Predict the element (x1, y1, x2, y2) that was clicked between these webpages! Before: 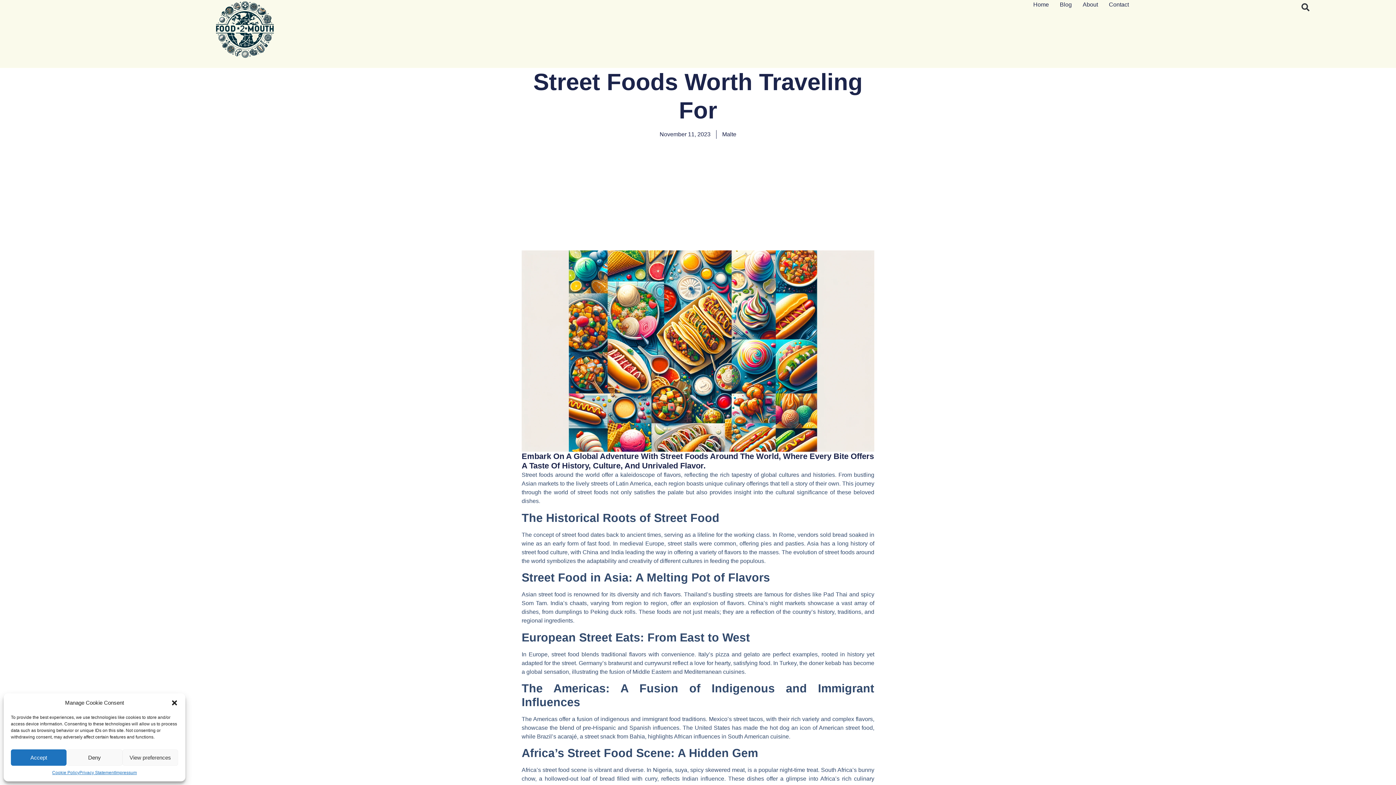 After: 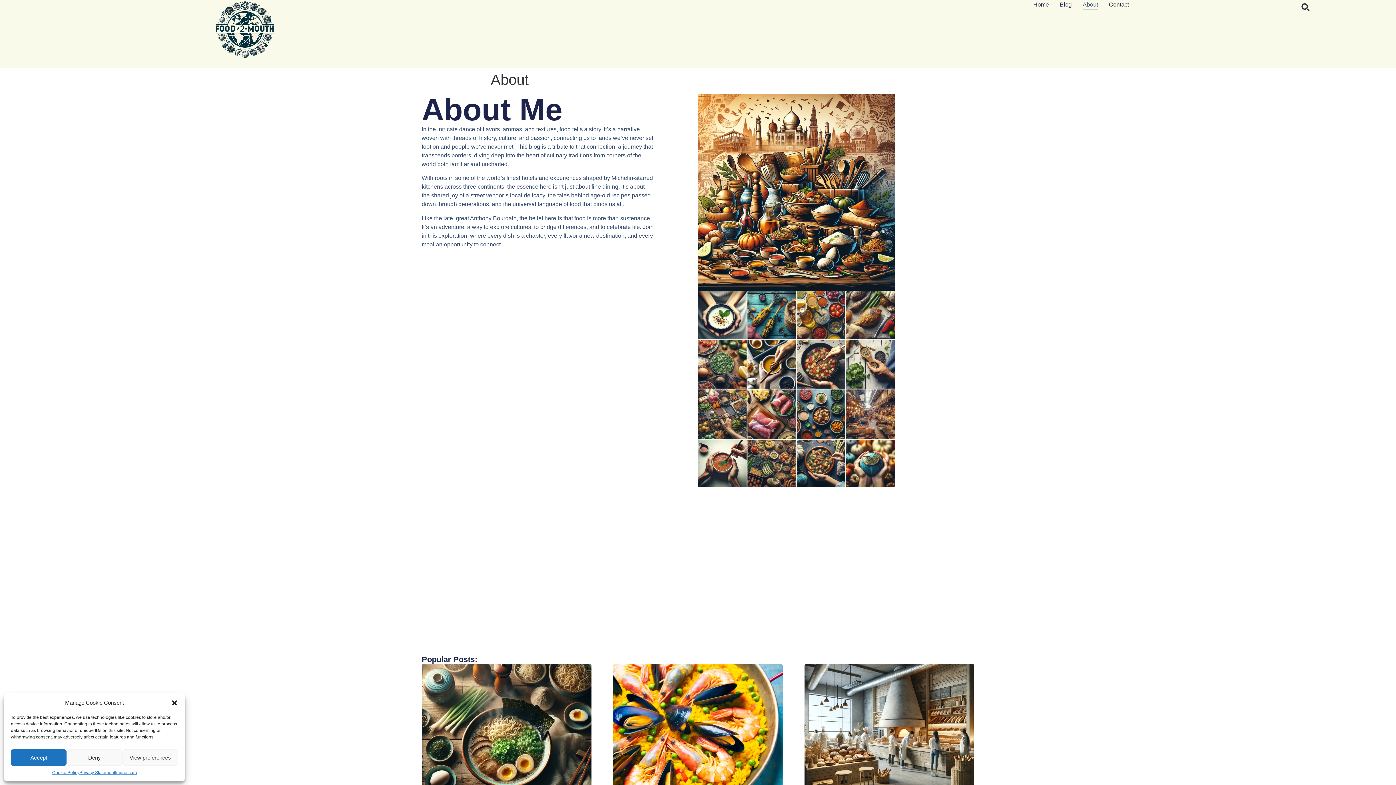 Action: bbox: (1082, 0, 1098, 9) label: About